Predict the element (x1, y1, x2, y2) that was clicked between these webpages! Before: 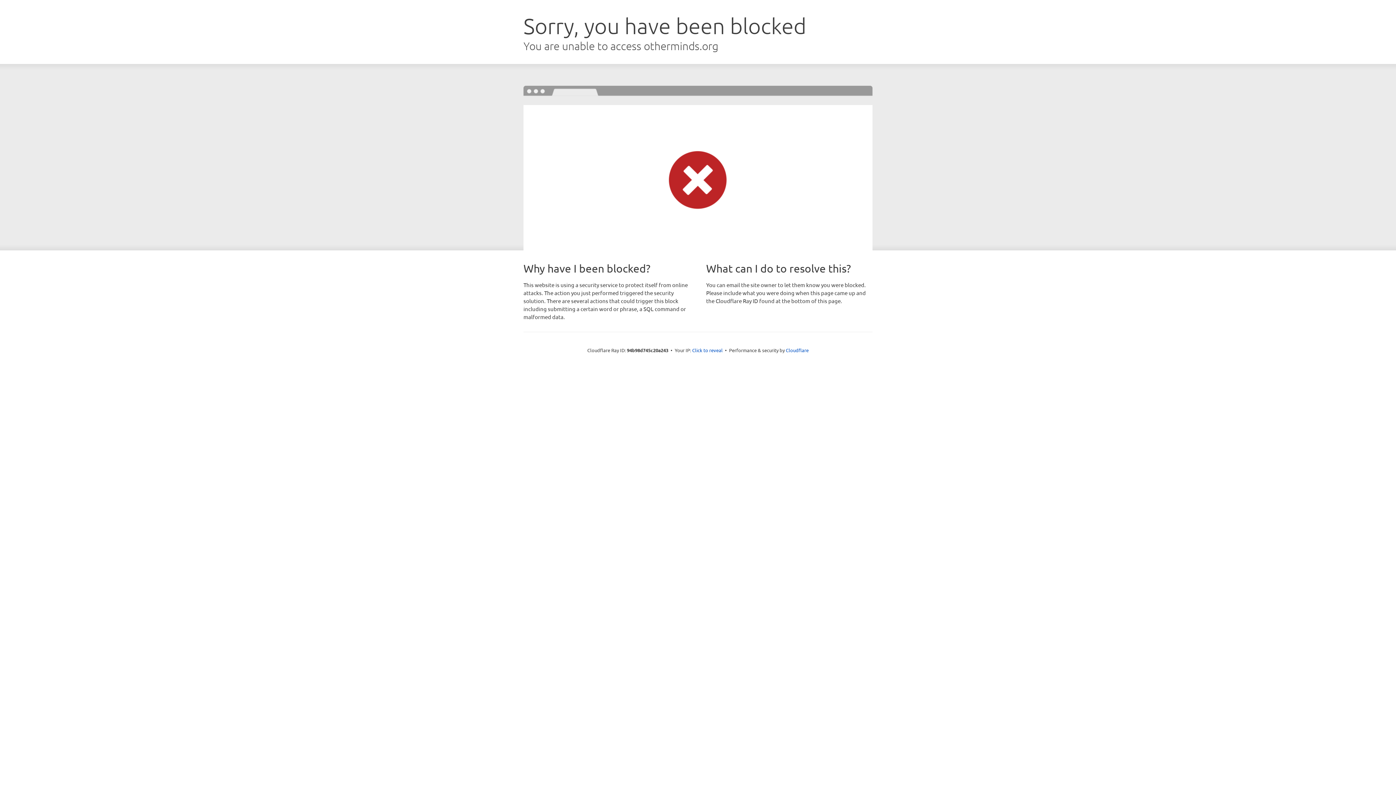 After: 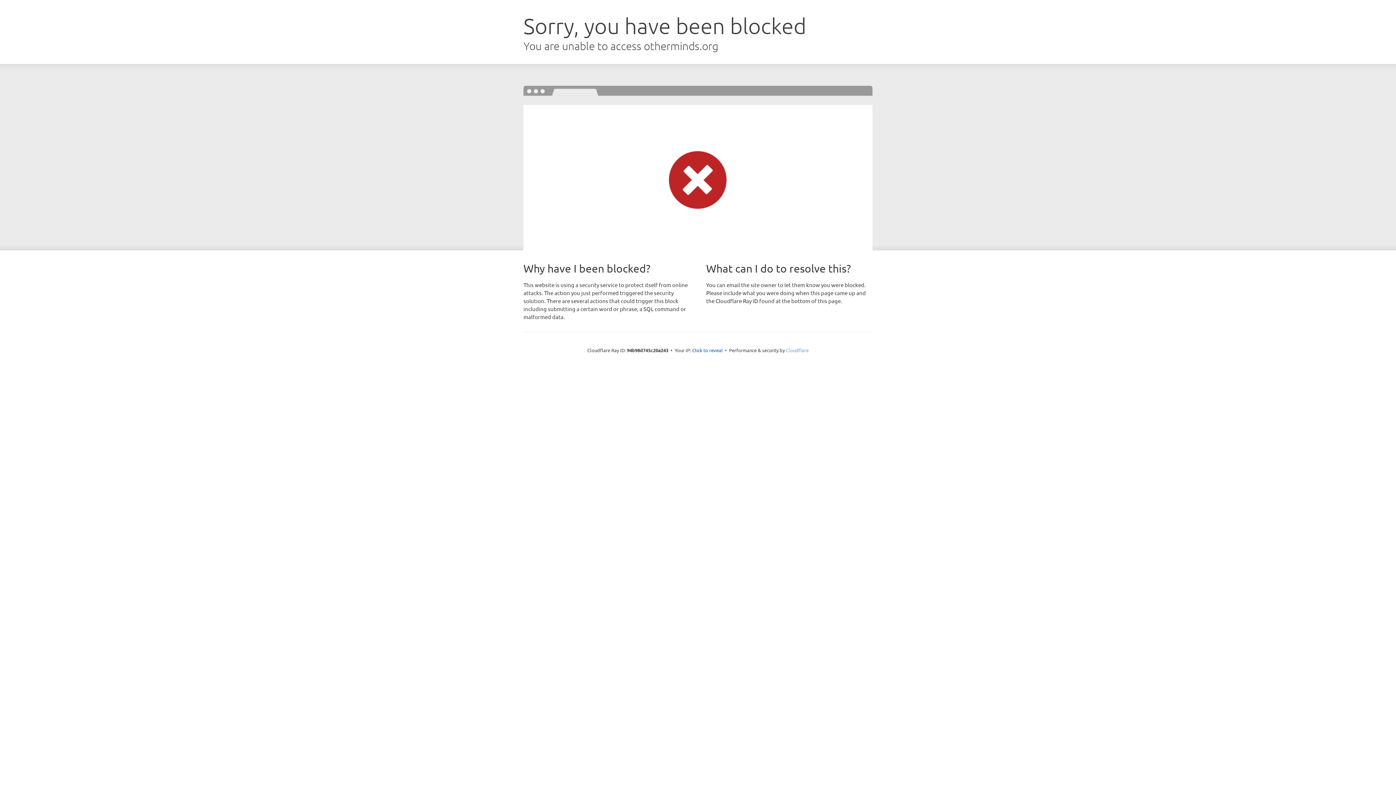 Action: bbox: (786, 347, 808, 353) label: Cloudflare